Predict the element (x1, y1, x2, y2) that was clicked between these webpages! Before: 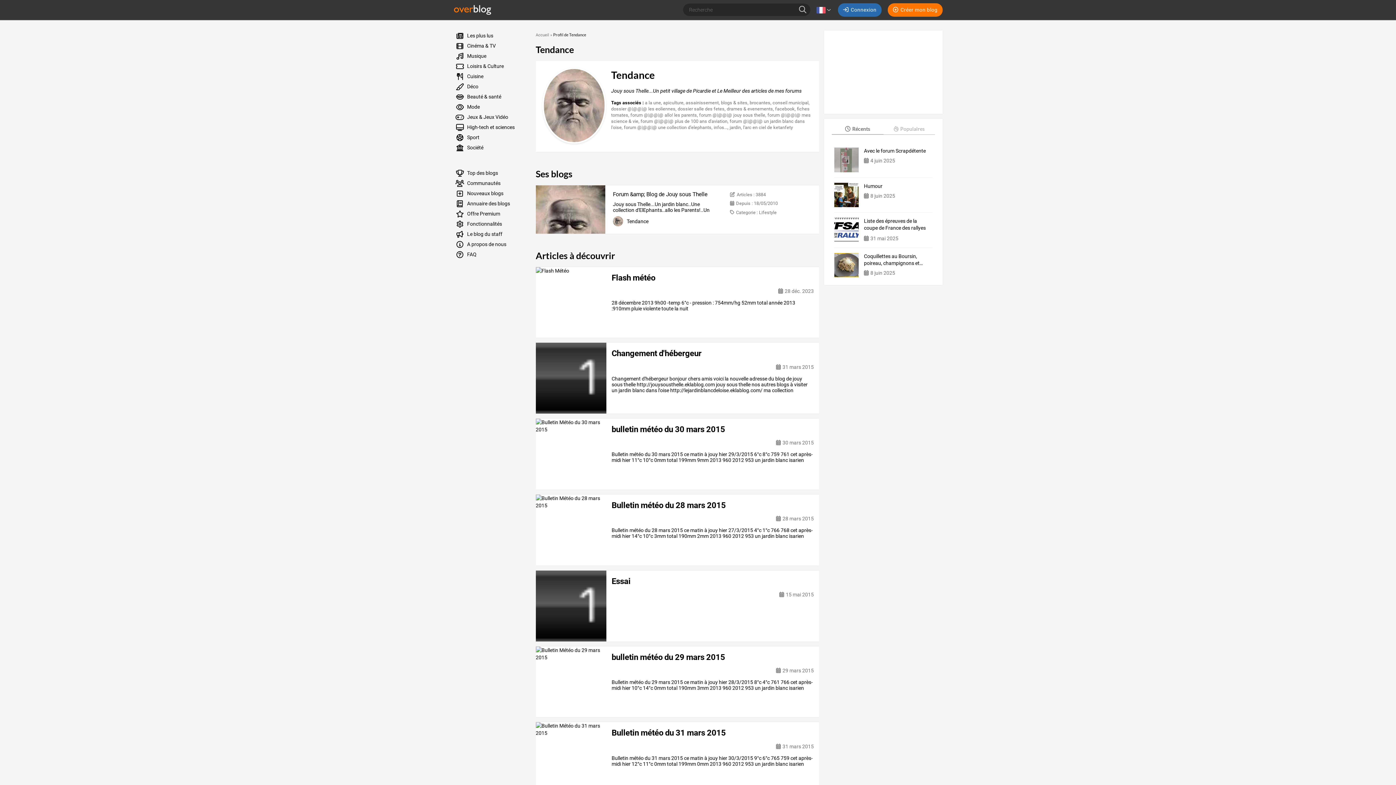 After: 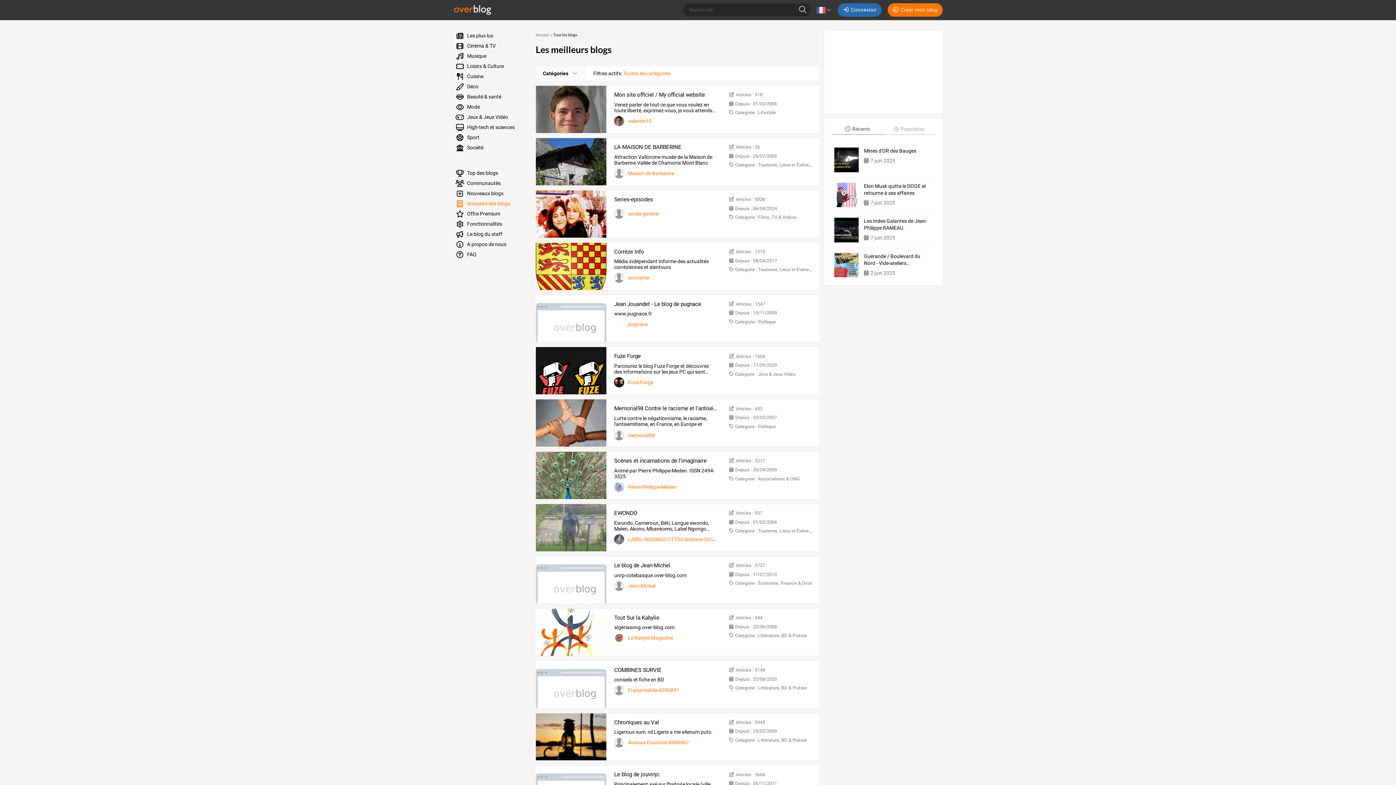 Action: bbox: (450, 198, 527, 208) label:  Annuaire des blogs